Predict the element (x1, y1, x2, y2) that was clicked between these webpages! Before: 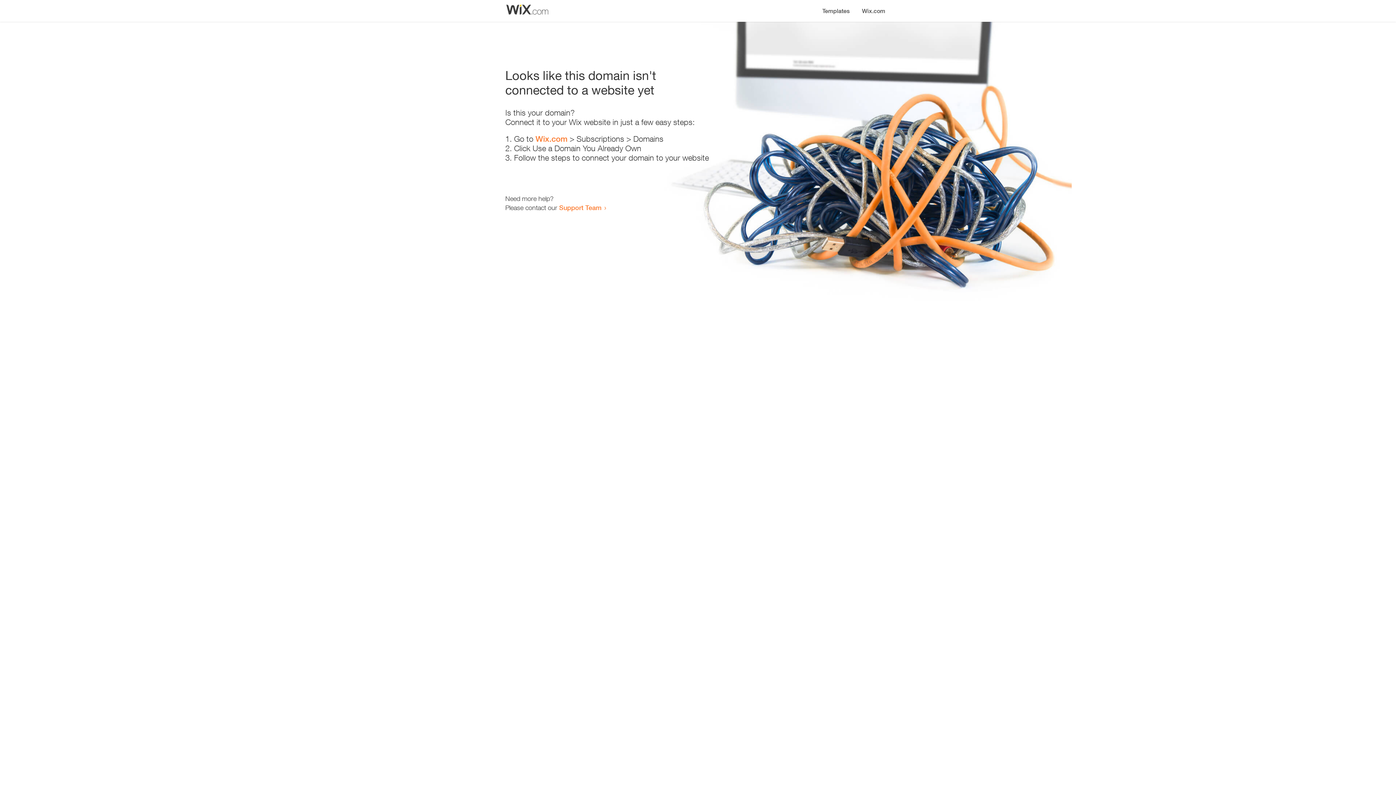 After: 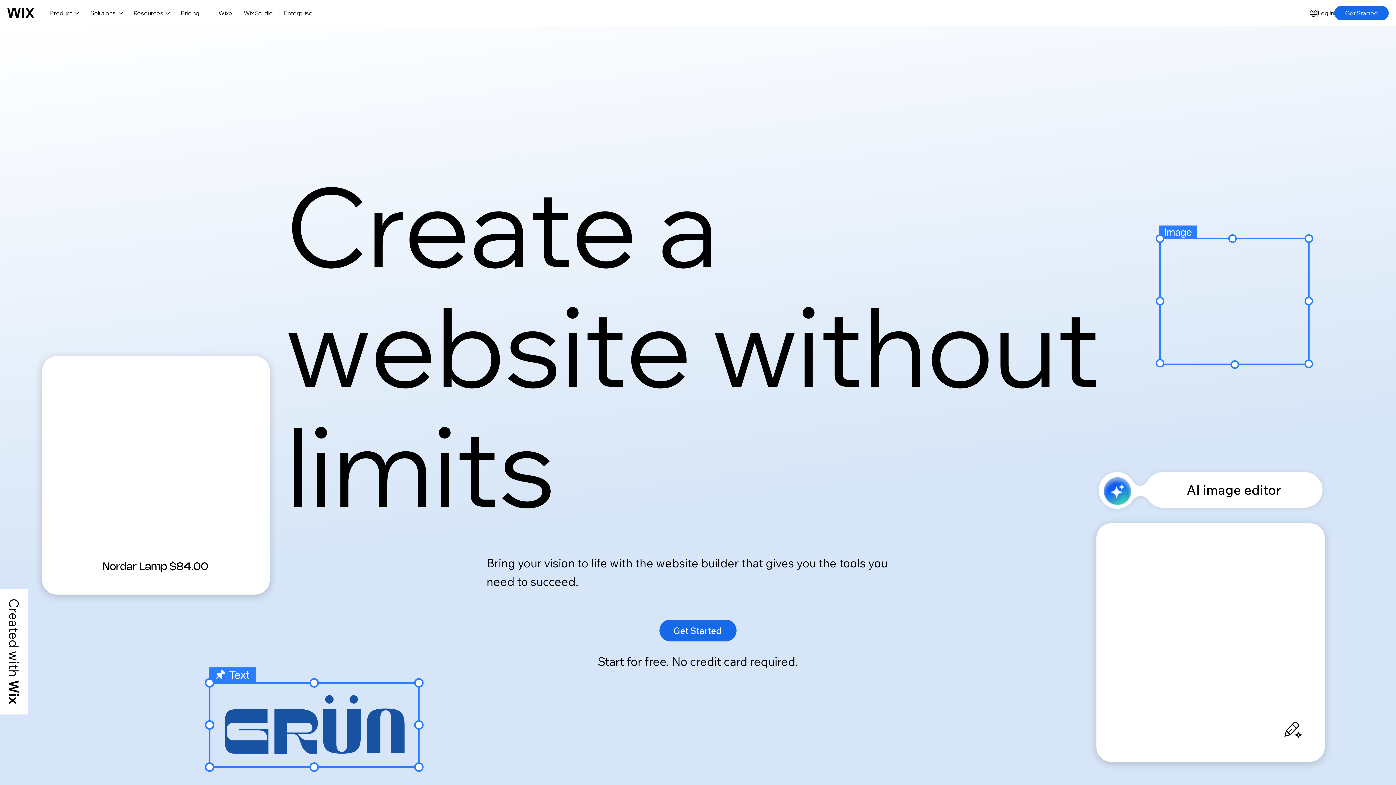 Action: label: Wix.com bbox: (856, 0, 890, 14)